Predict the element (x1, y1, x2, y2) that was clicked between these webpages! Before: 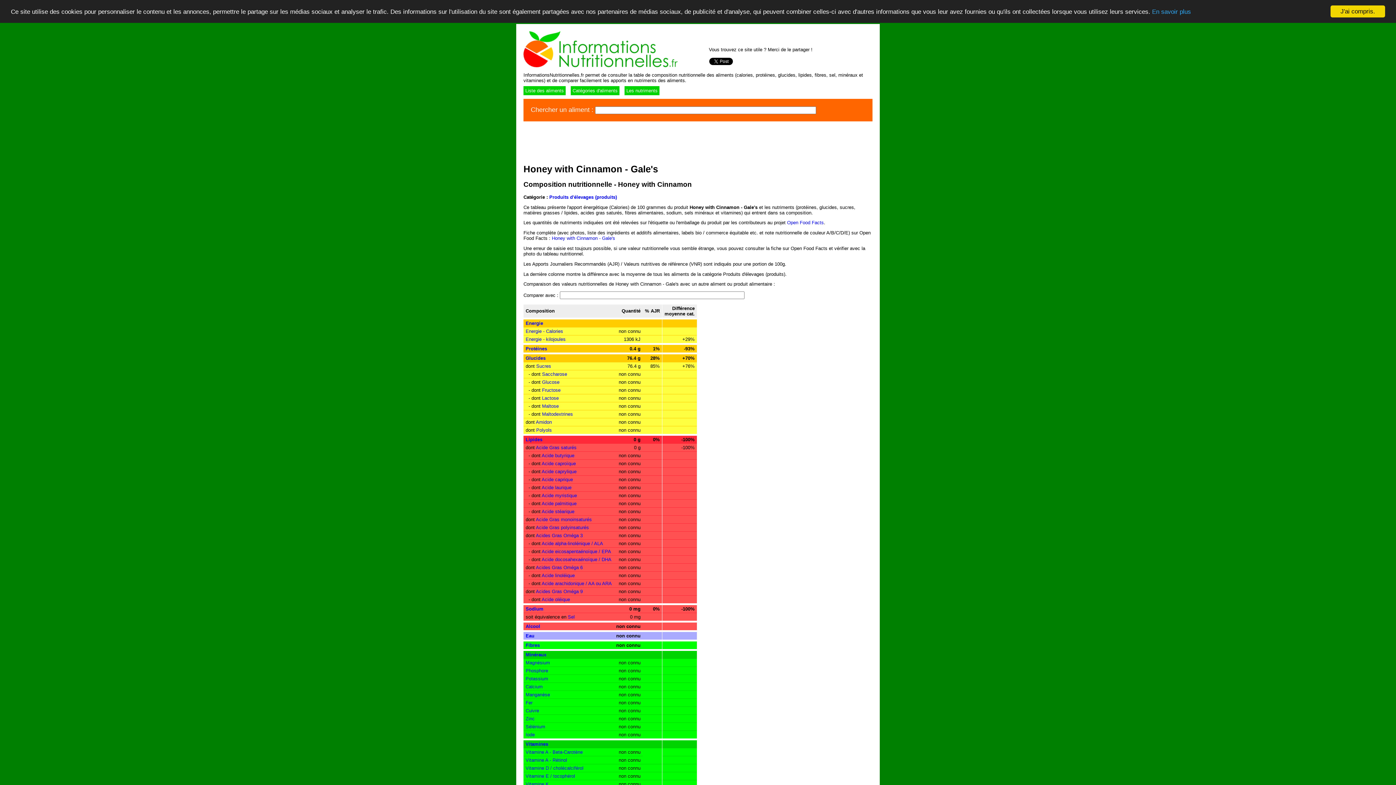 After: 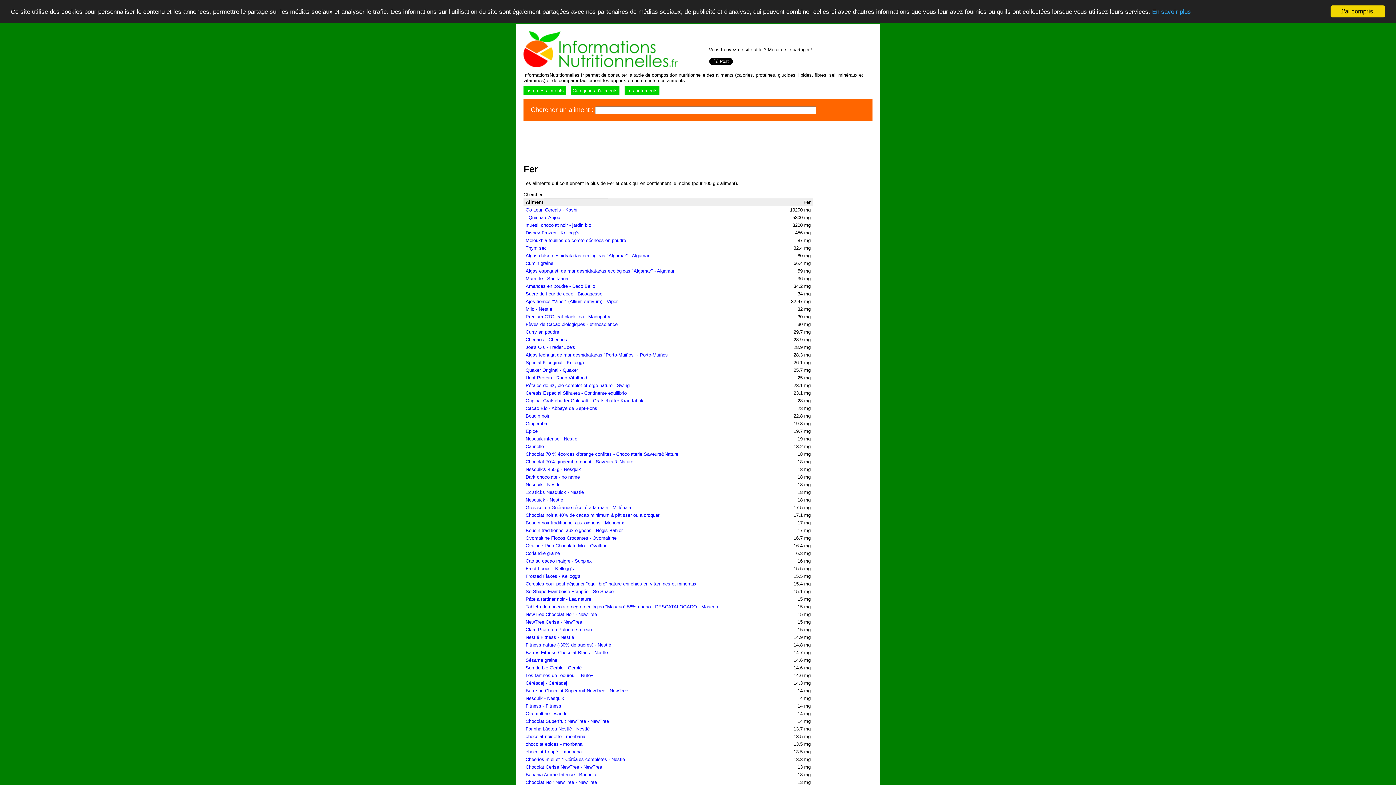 Action: label: Fer bbox: (525, 700, 532, 705)